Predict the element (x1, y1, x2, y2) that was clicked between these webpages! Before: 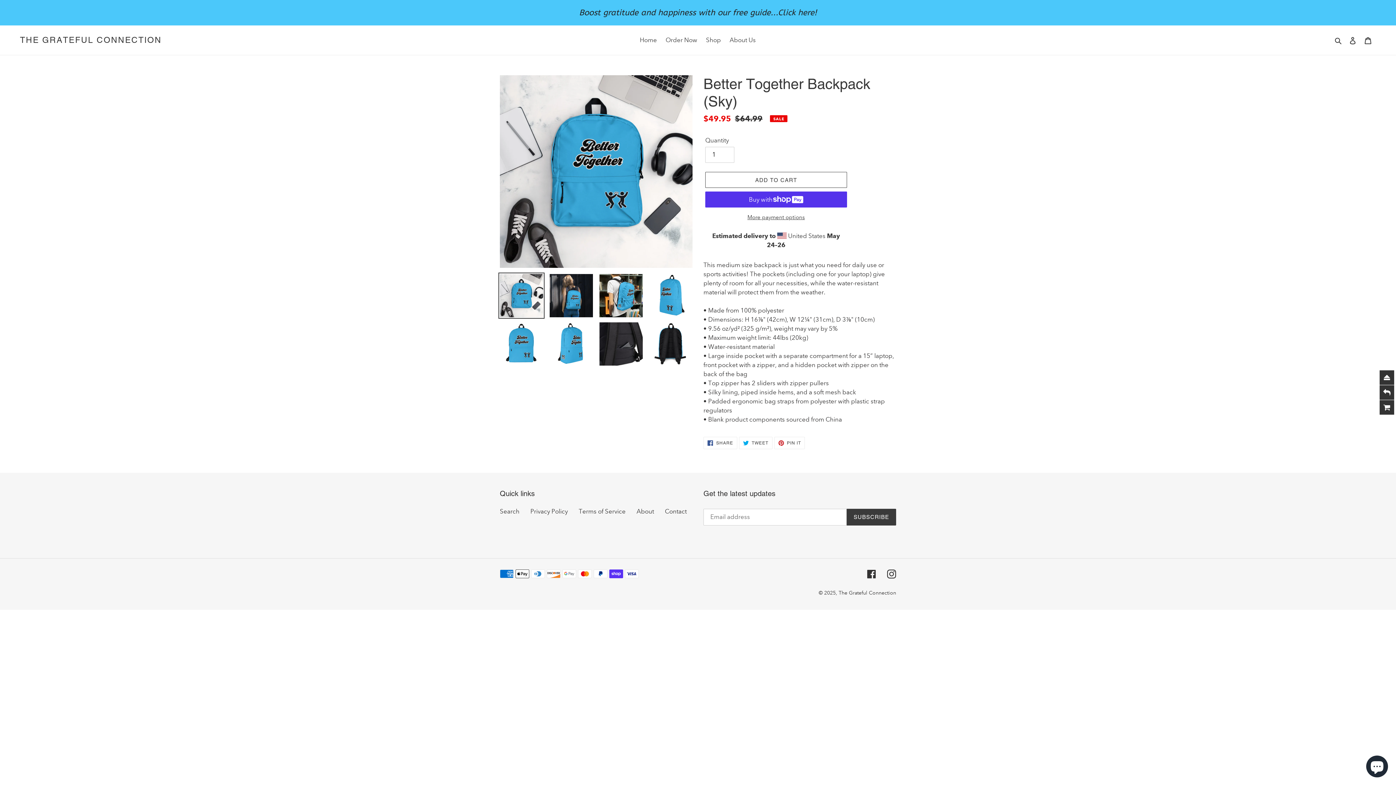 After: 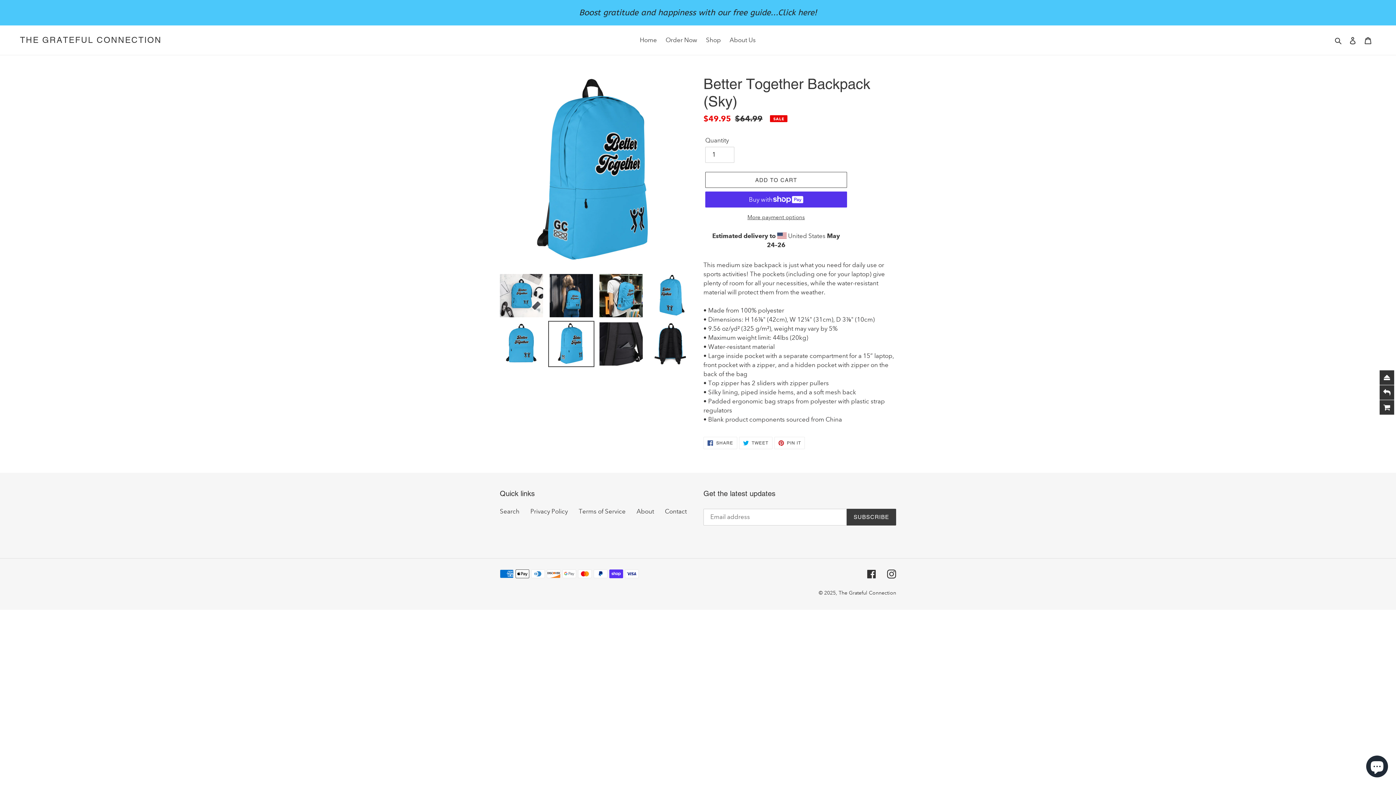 Action: bbox: (548, 321, 594, 367)